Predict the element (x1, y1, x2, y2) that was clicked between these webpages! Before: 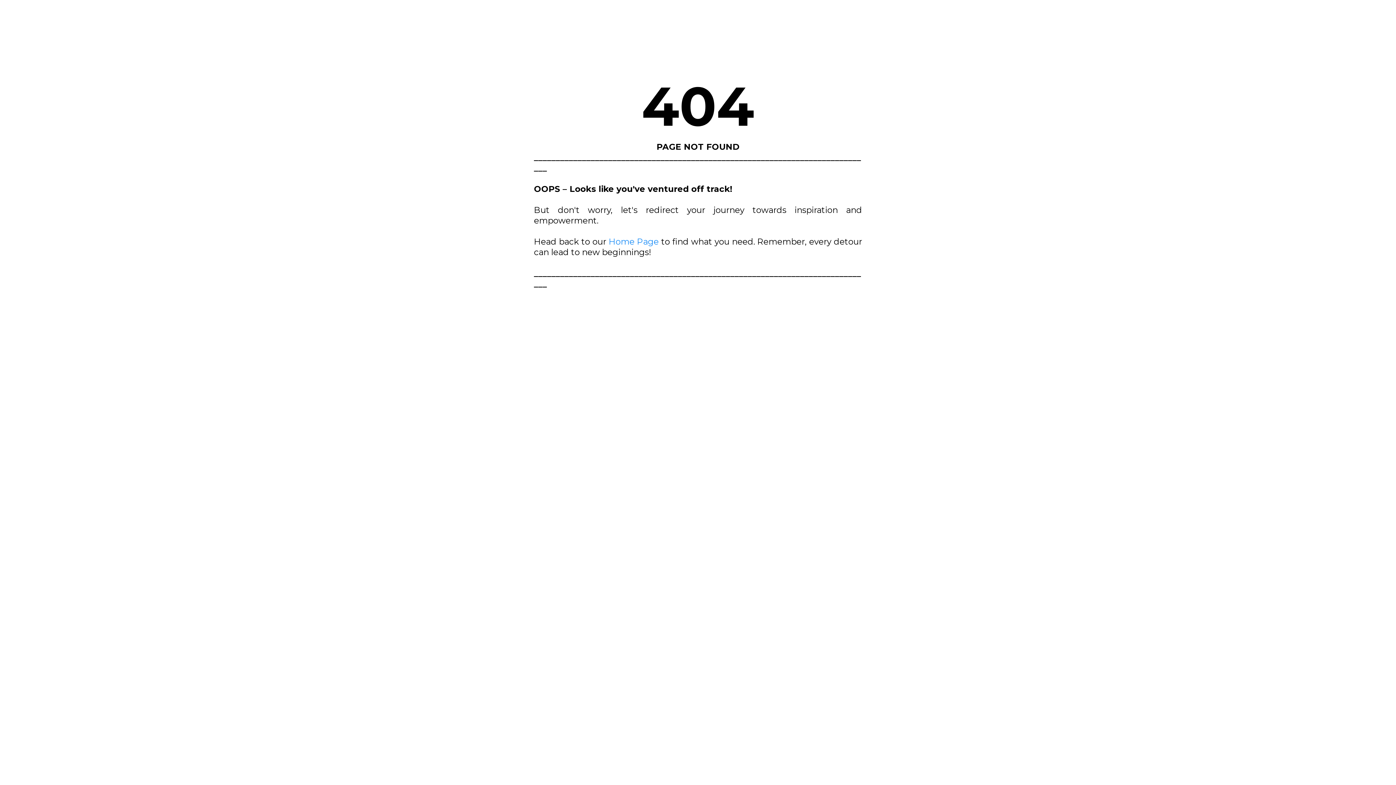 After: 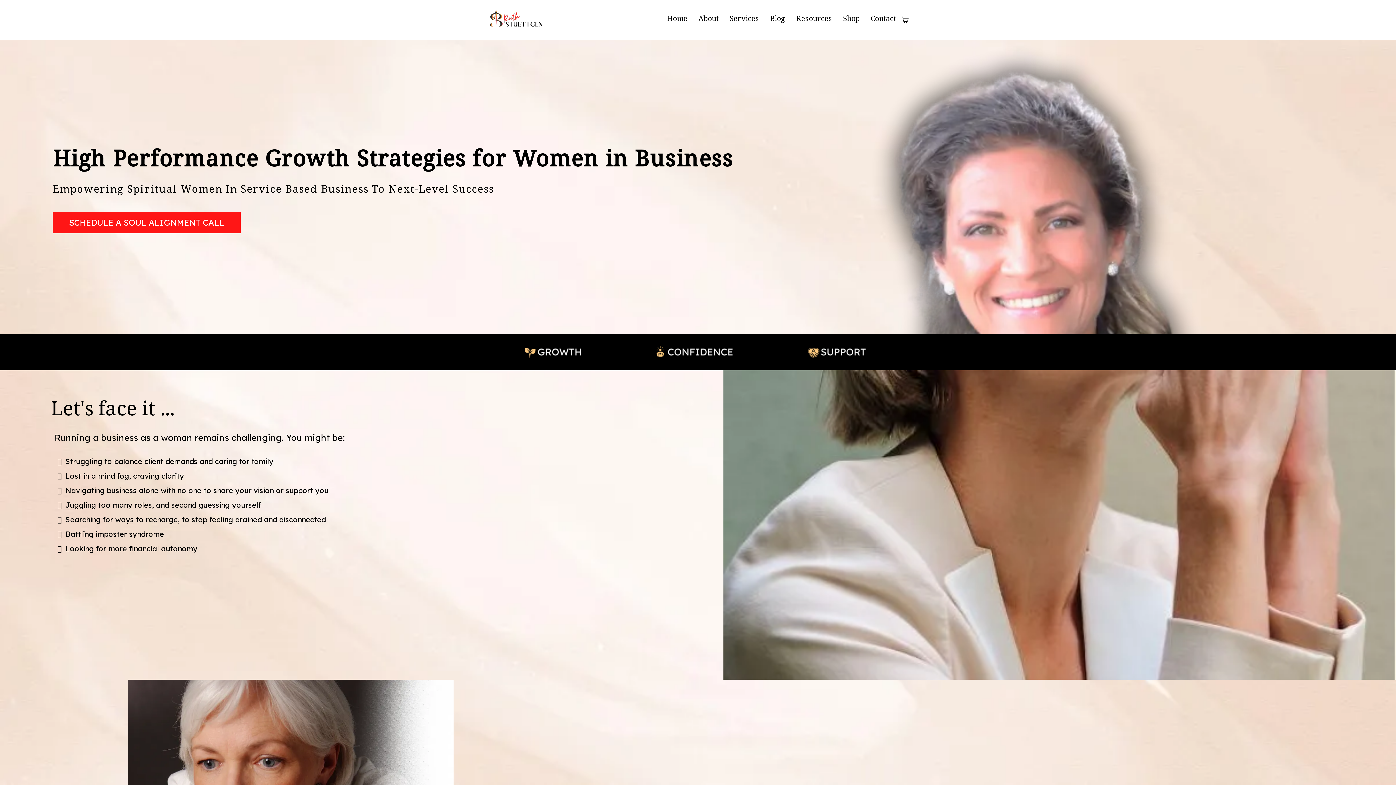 Action: label: Home Page bbox: (608, 236, 658, 246)